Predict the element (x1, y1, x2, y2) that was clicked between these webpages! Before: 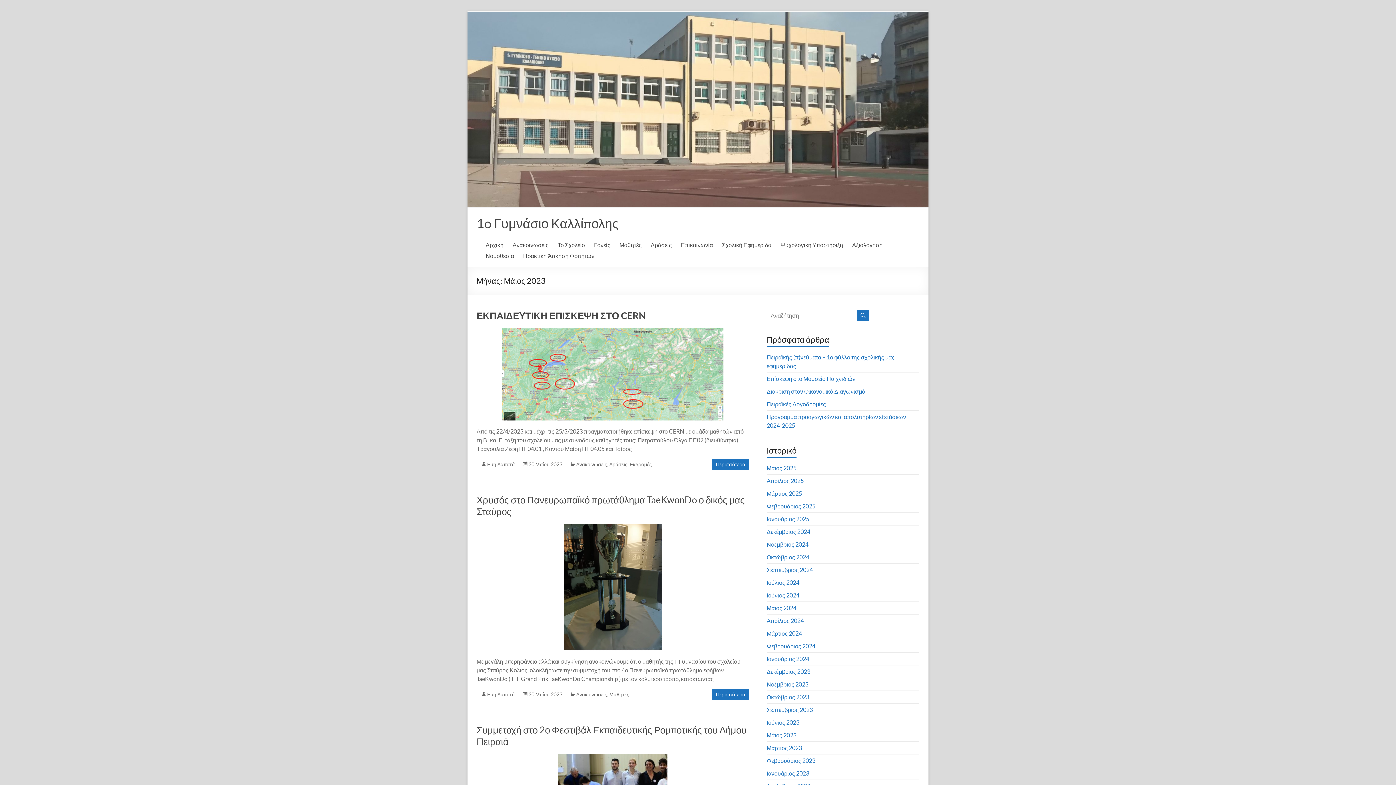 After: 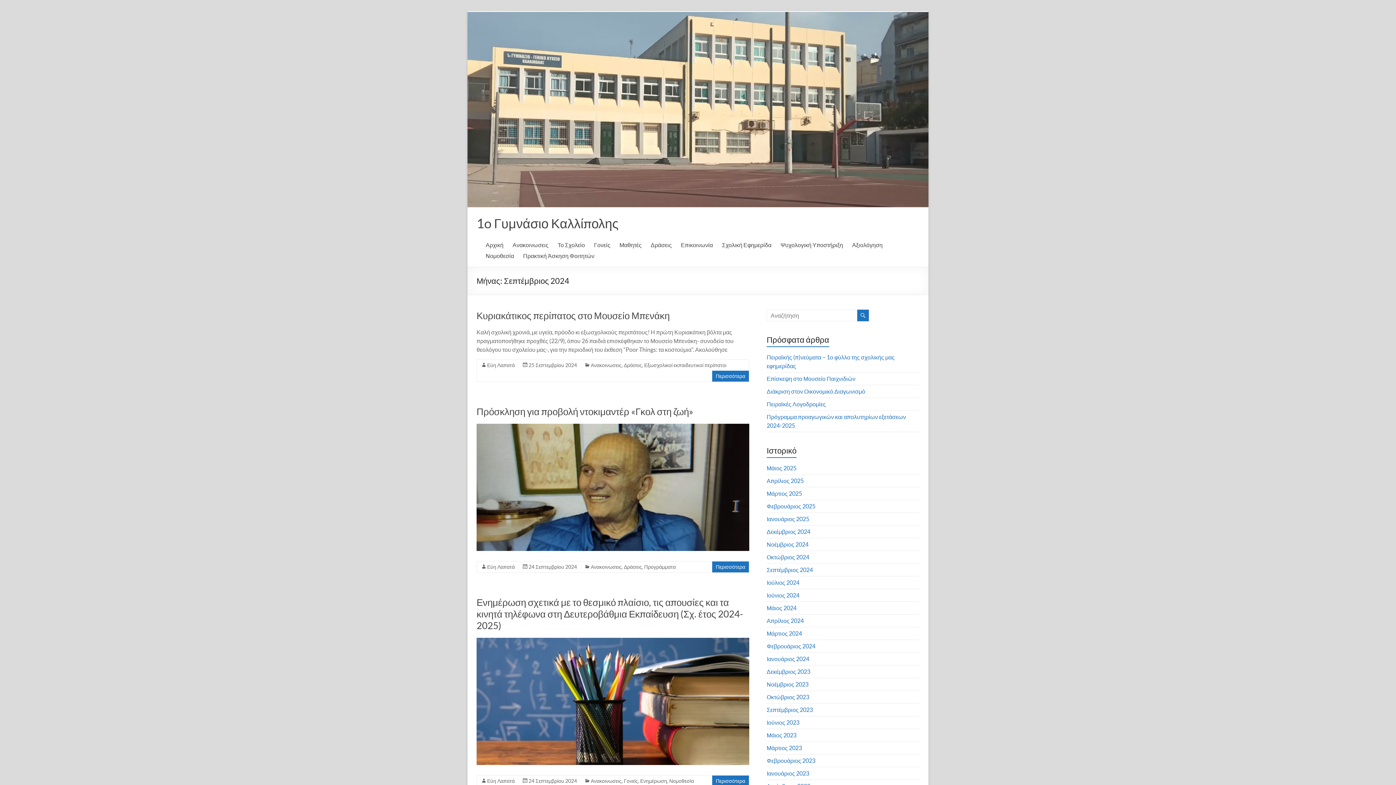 Action: bbox: (766, 566, 813, 573) label: Σεπτέμβριος 2024